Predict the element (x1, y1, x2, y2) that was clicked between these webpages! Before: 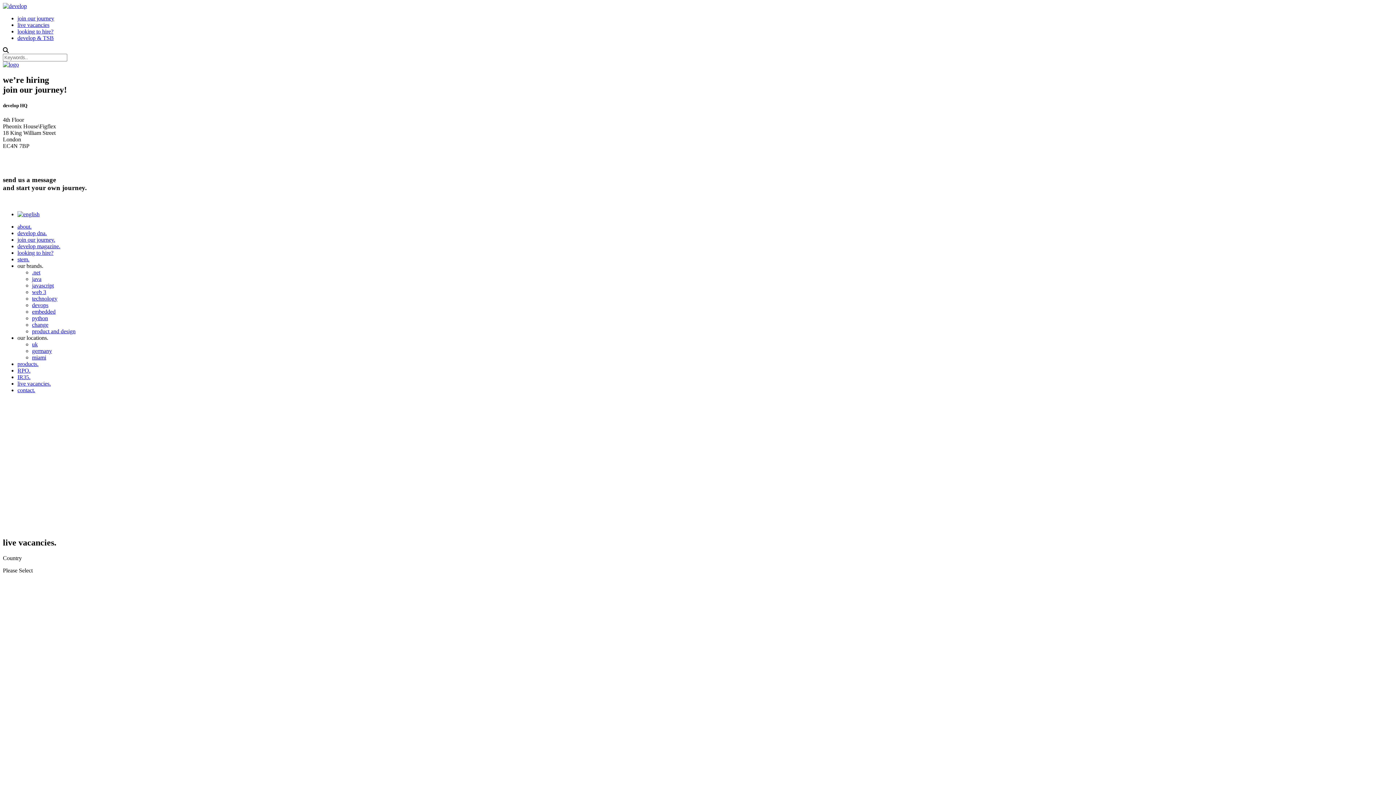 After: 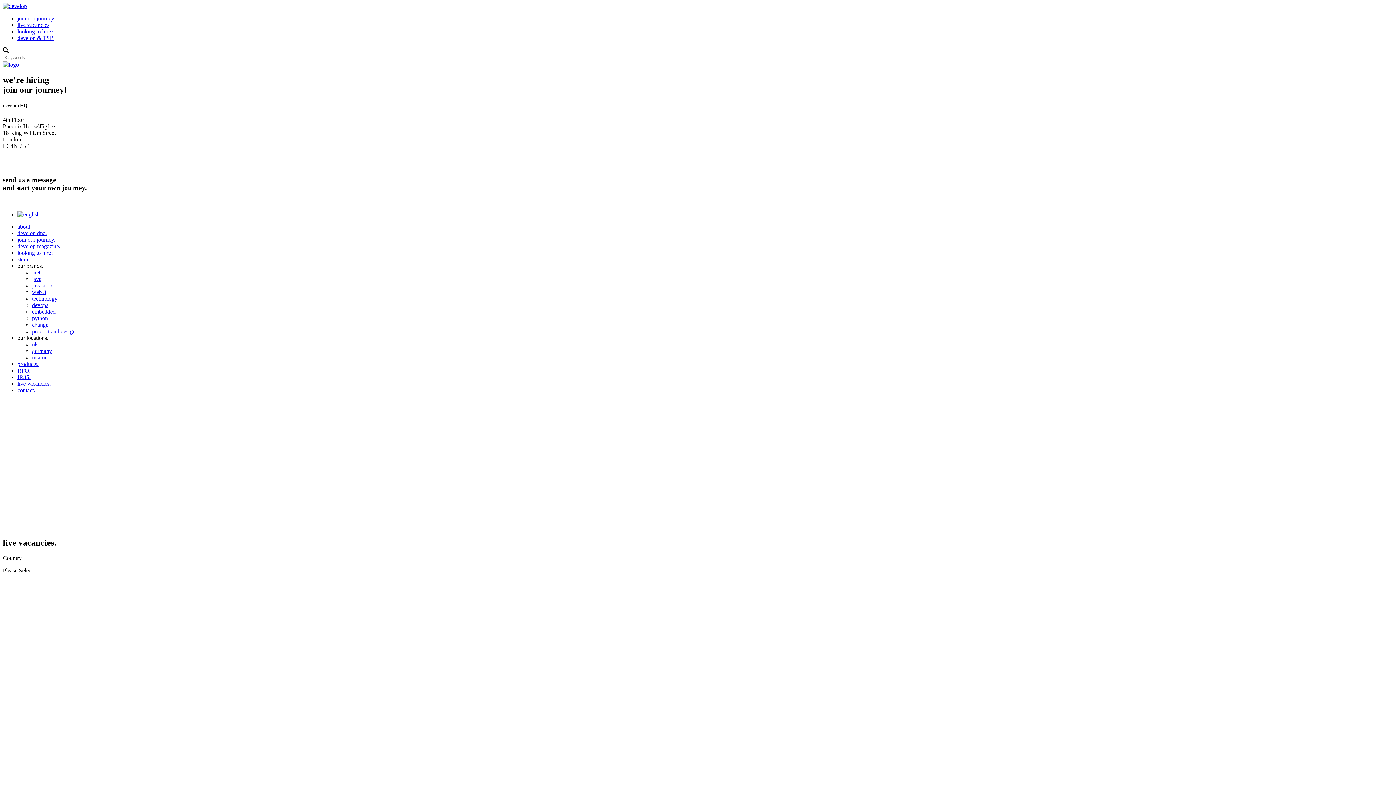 Action: label: info@developrec.net bbox: (2, 198, 50, 204)